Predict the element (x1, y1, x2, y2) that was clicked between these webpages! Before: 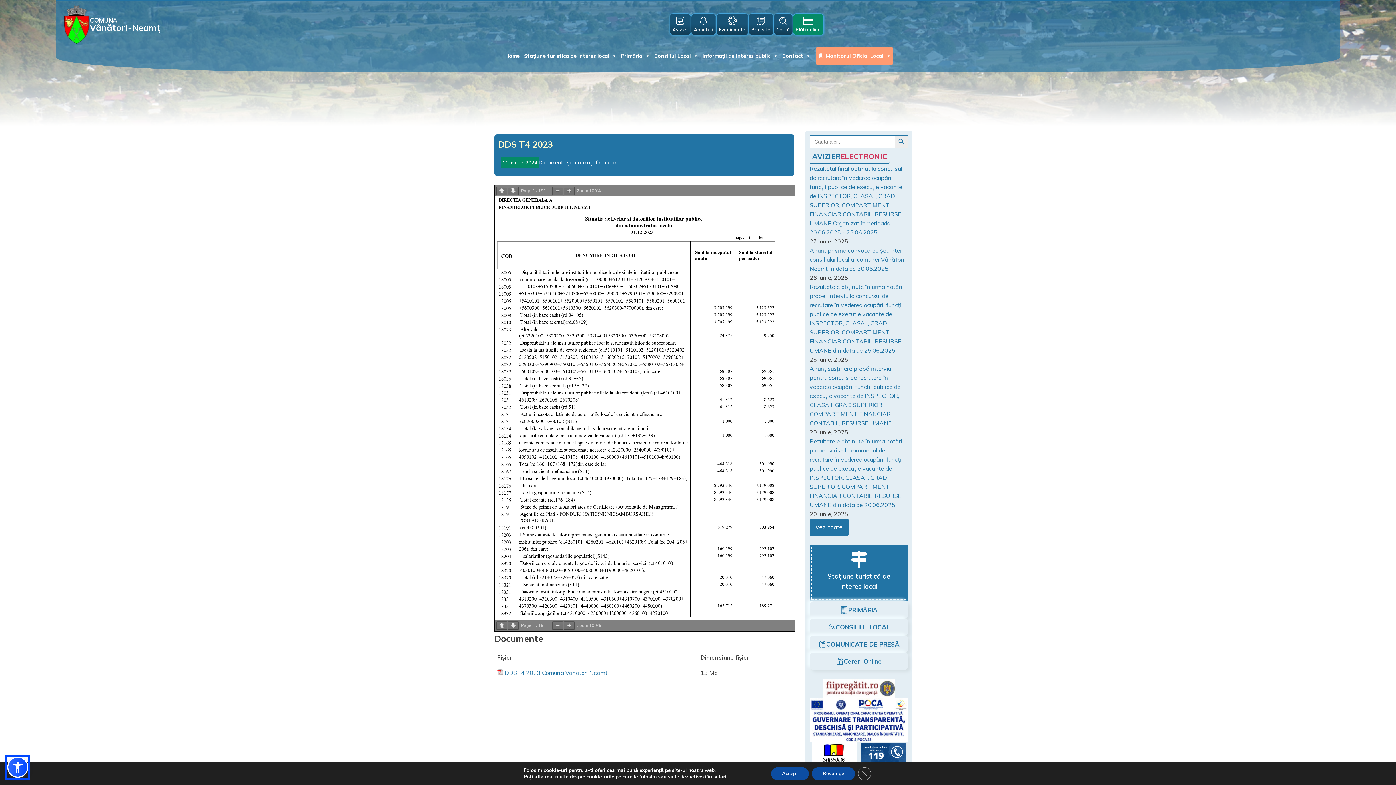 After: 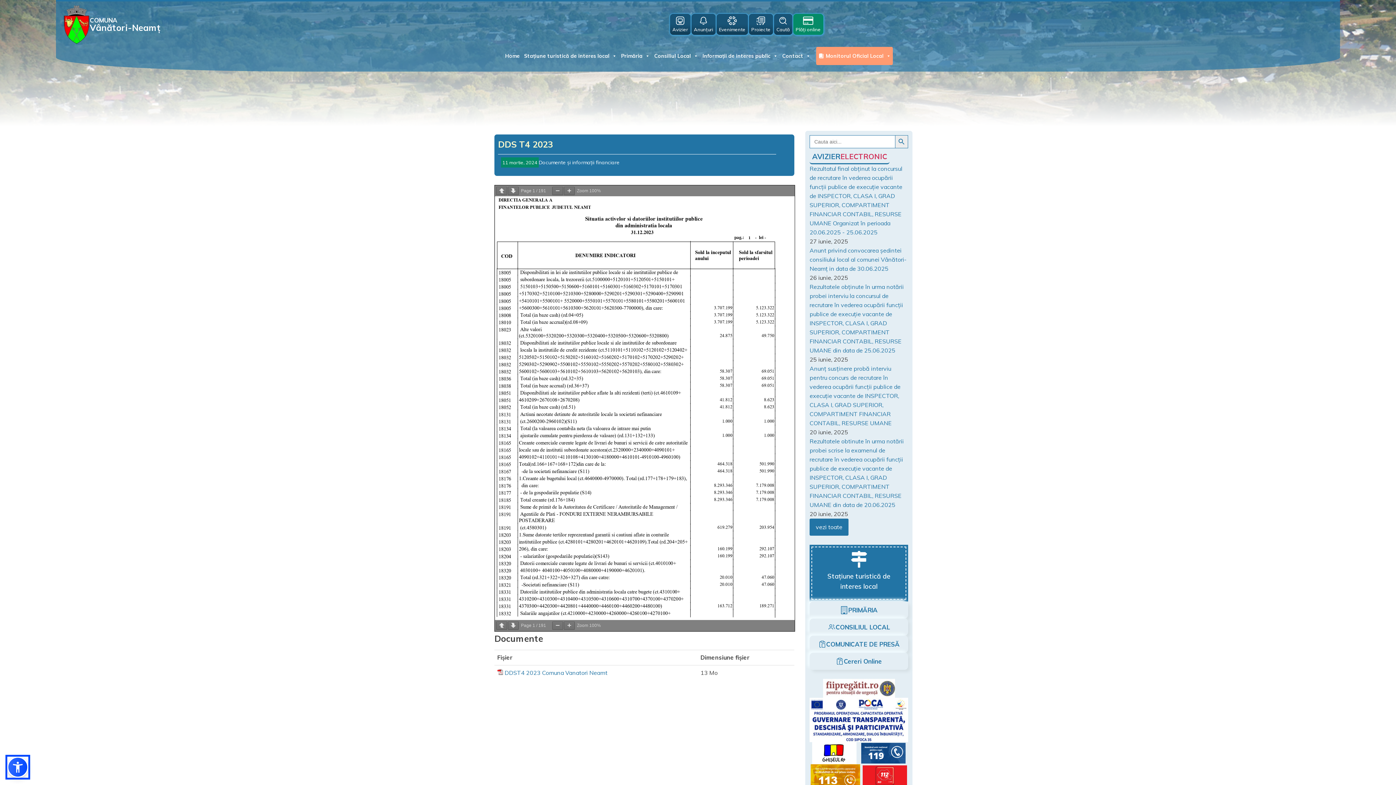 Action: bbox: (811, 767, 855, 780) label: Respinge